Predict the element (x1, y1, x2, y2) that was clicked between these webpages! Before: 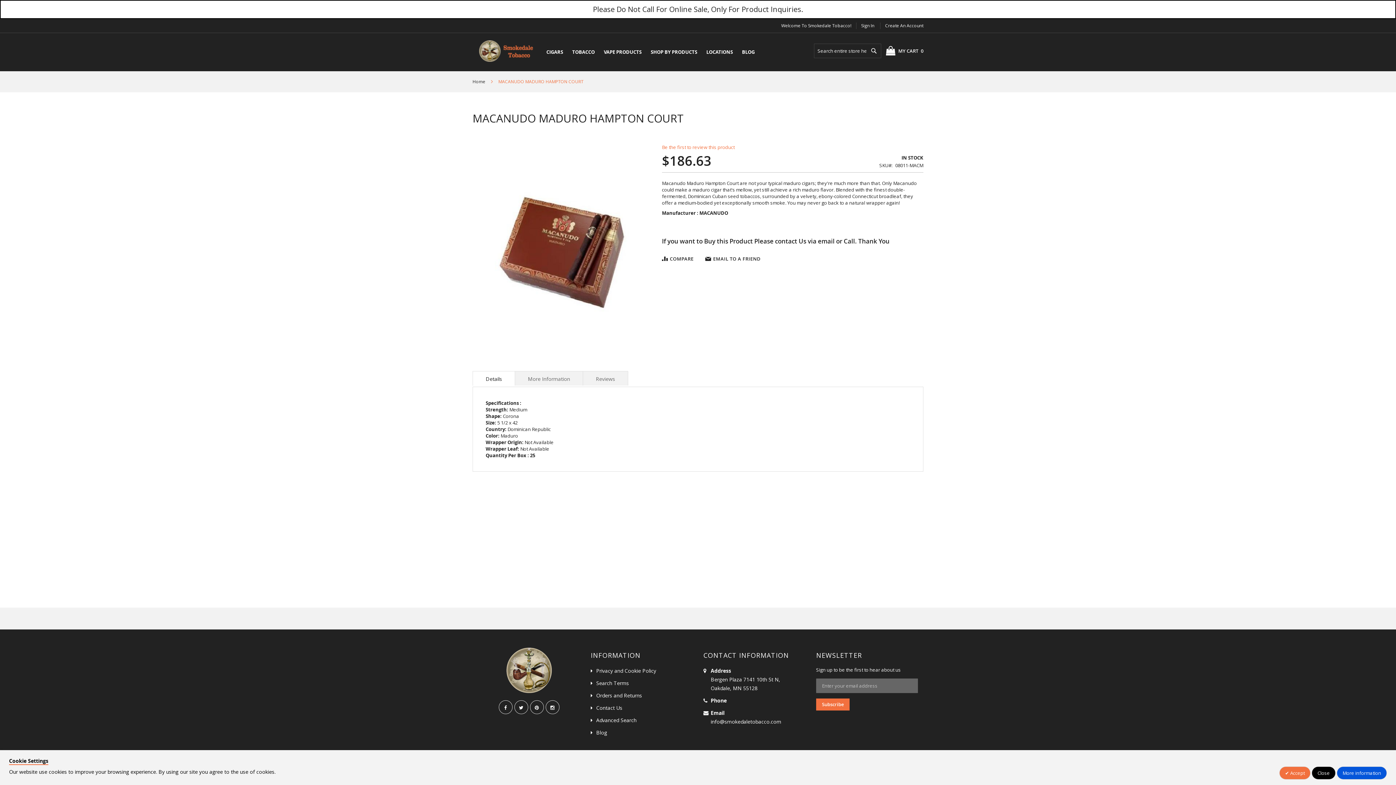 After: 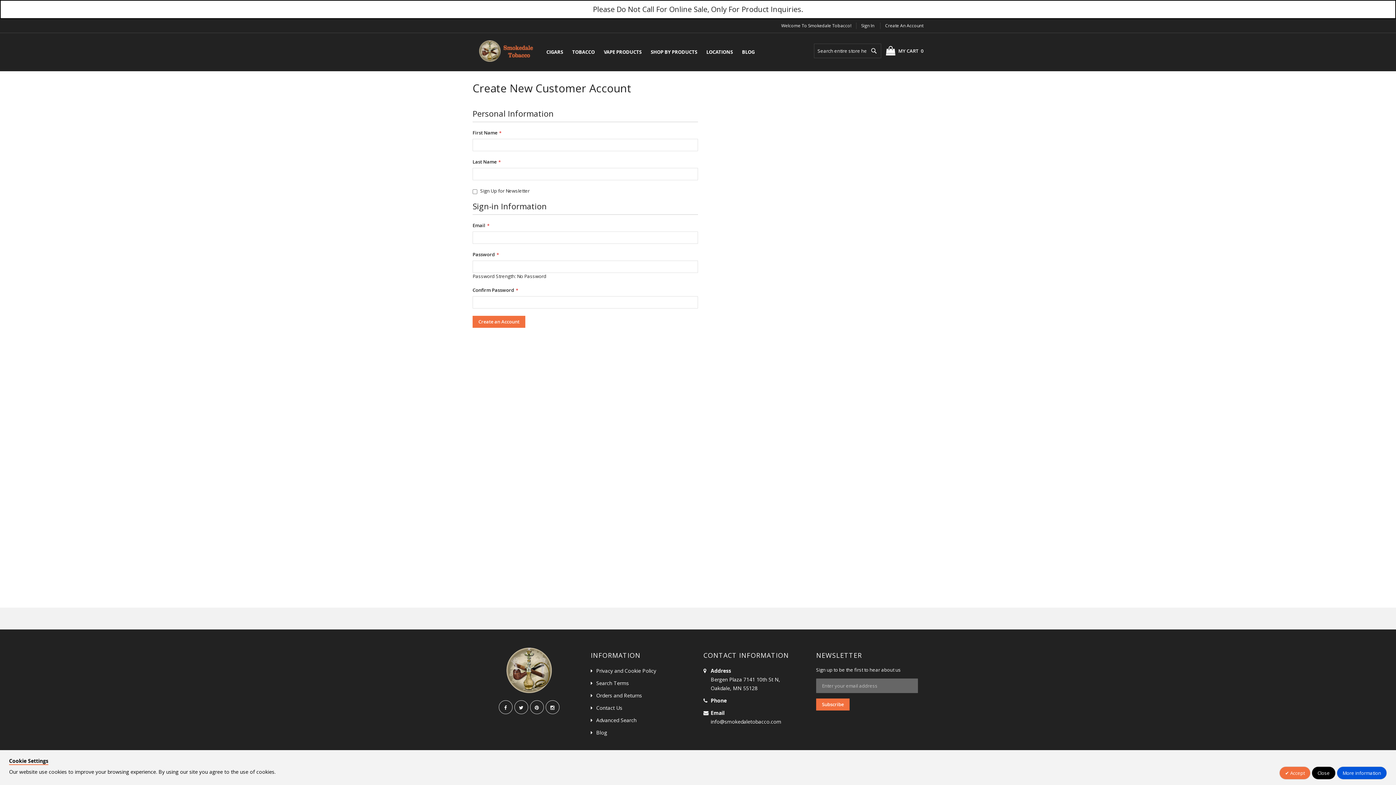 Action: label: Create An Account bbox: (885, 22, 923, 29)